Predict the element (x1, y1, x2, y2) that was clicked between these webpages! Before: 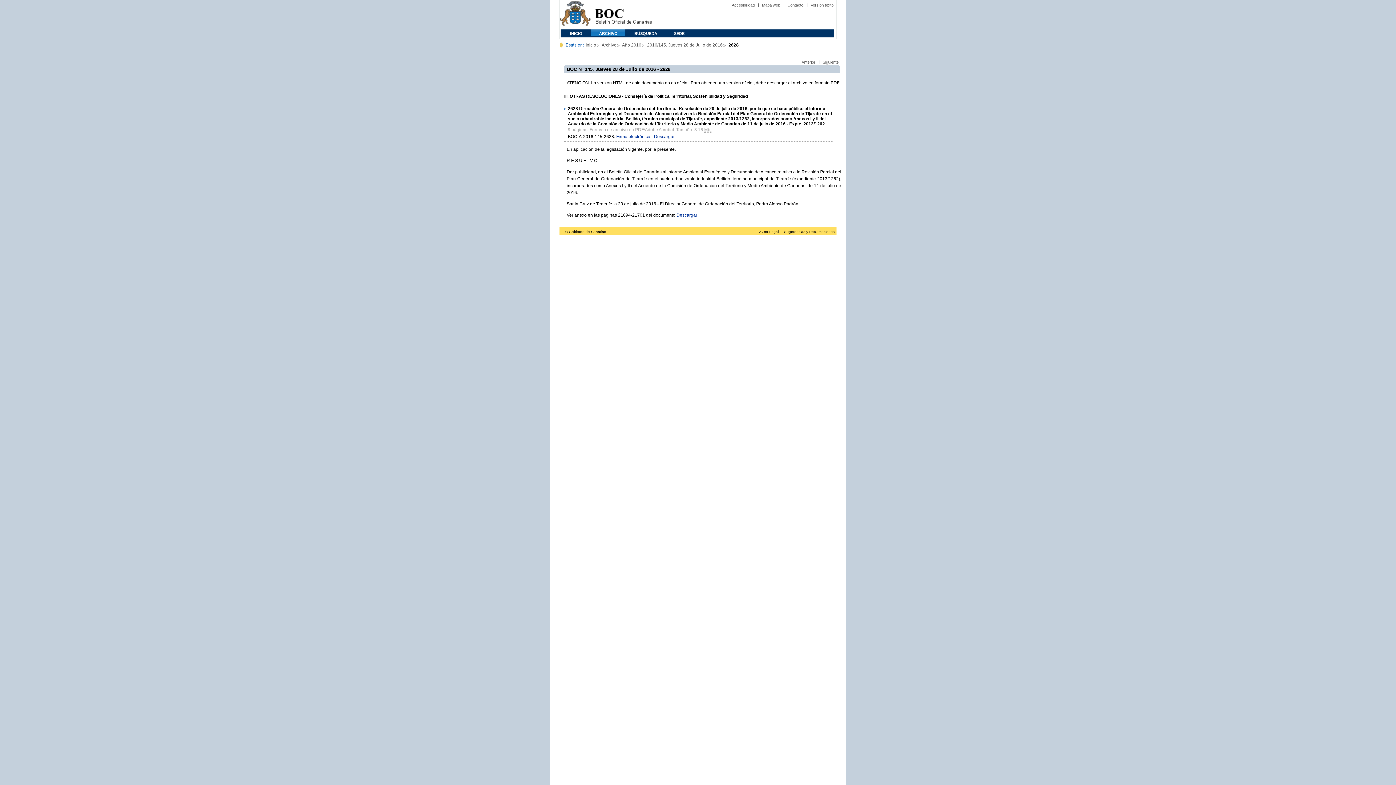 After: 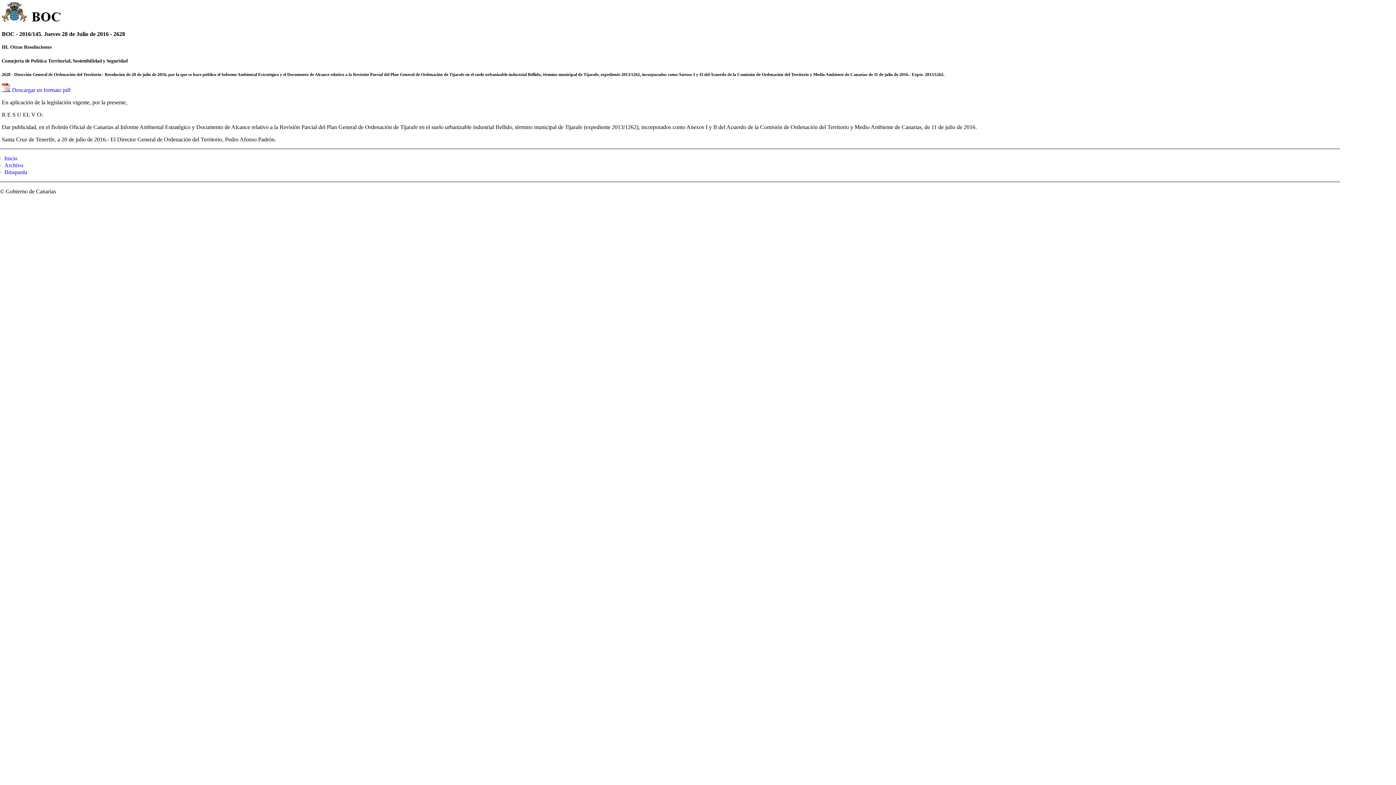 Action: bbox: (810, 2, 833, 7) label: Versión texto